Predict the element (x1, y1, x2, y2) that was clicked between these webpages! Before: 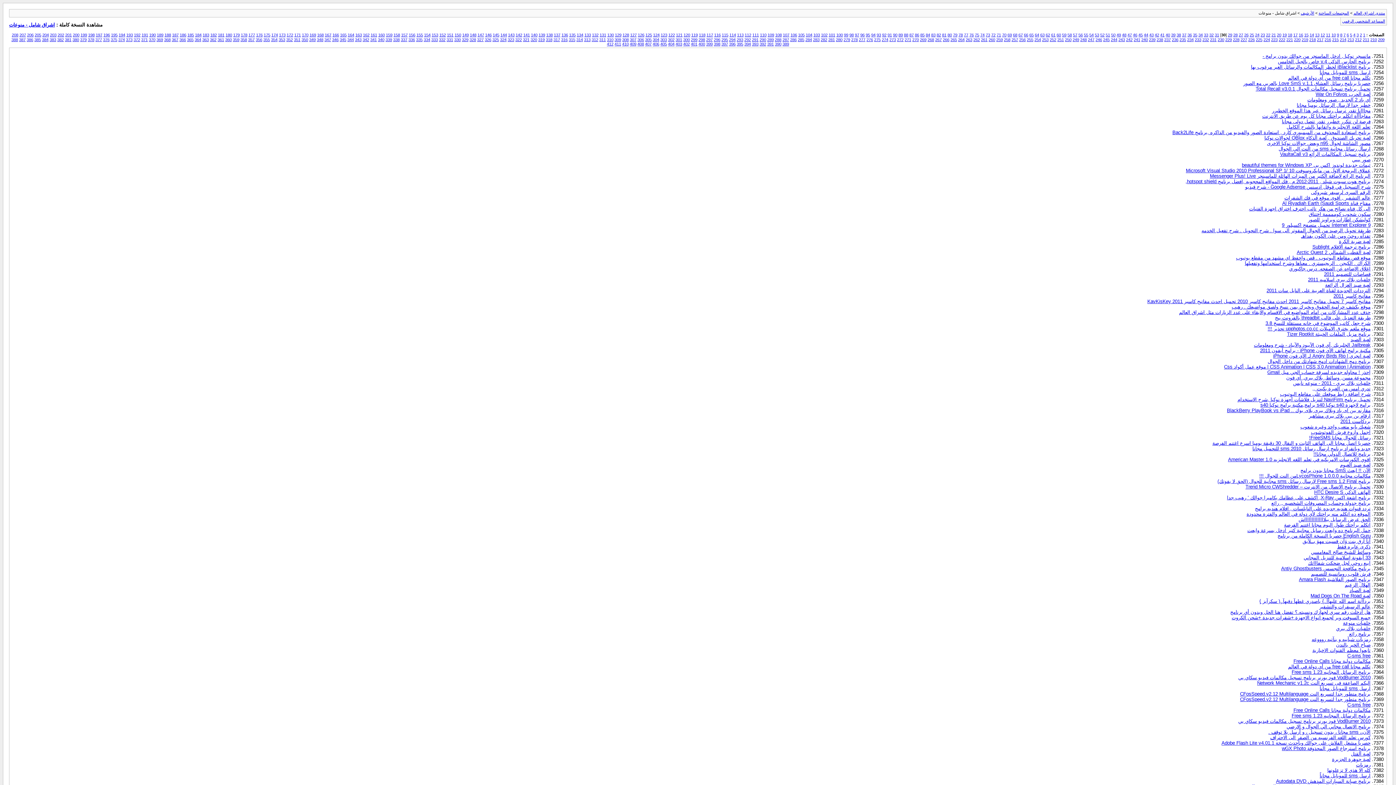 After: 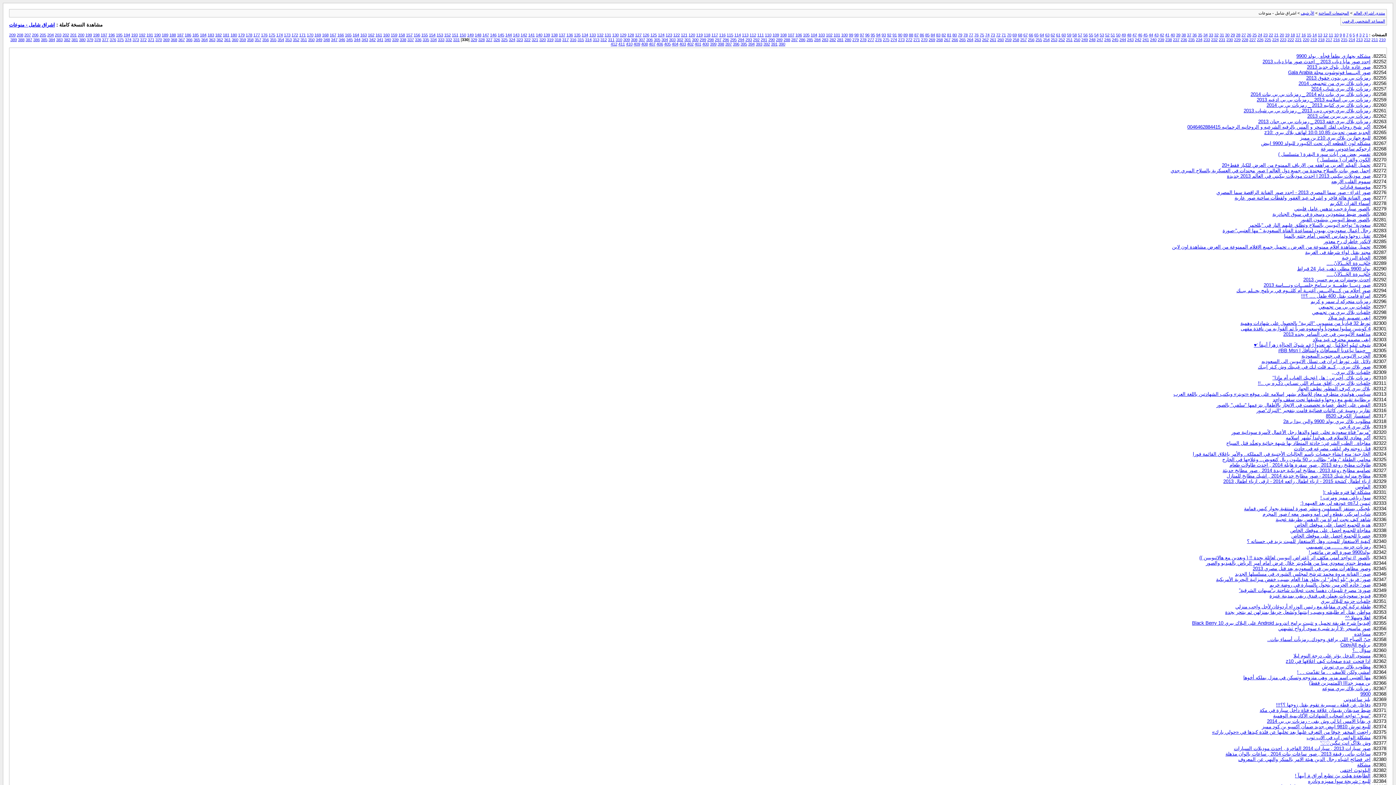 Action: bbox: (454, 37, 460, 41) label: 330